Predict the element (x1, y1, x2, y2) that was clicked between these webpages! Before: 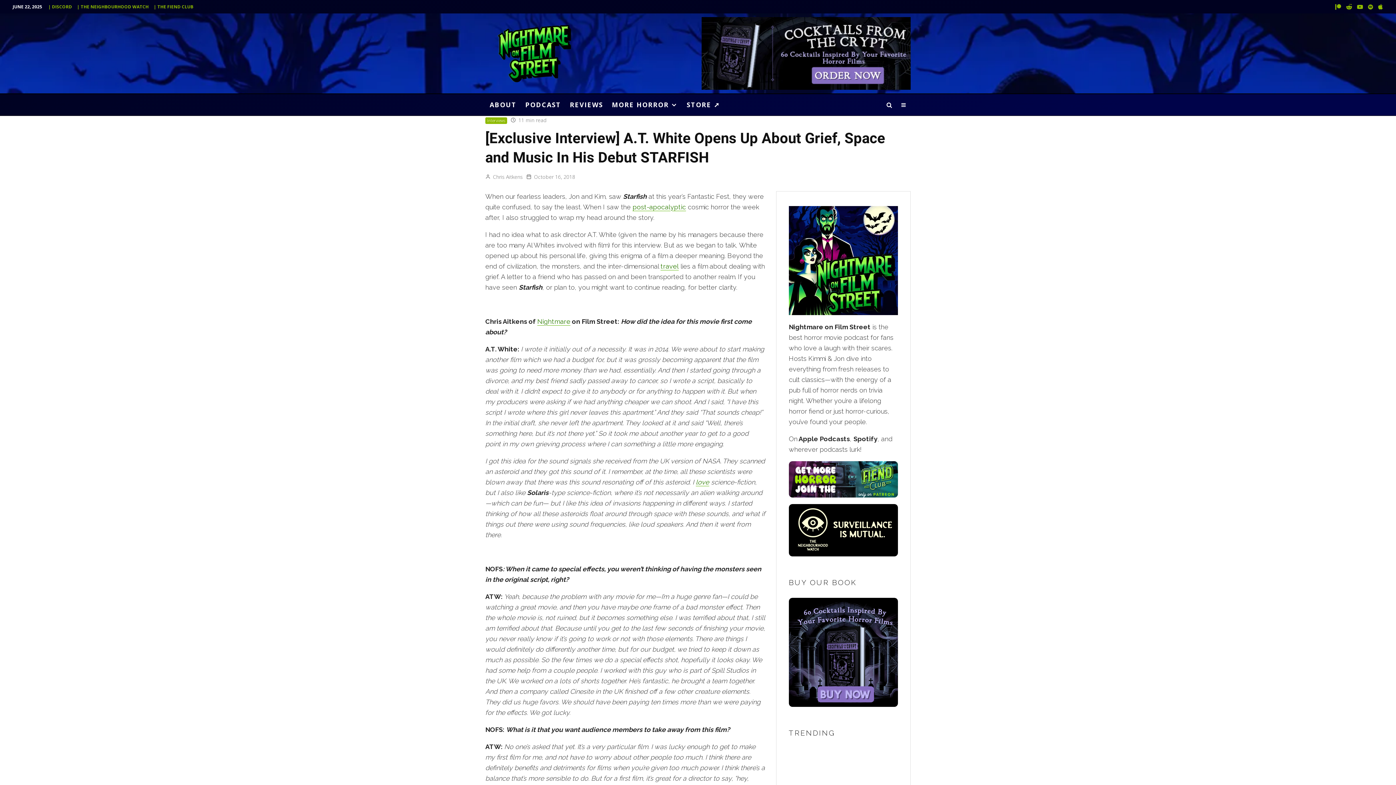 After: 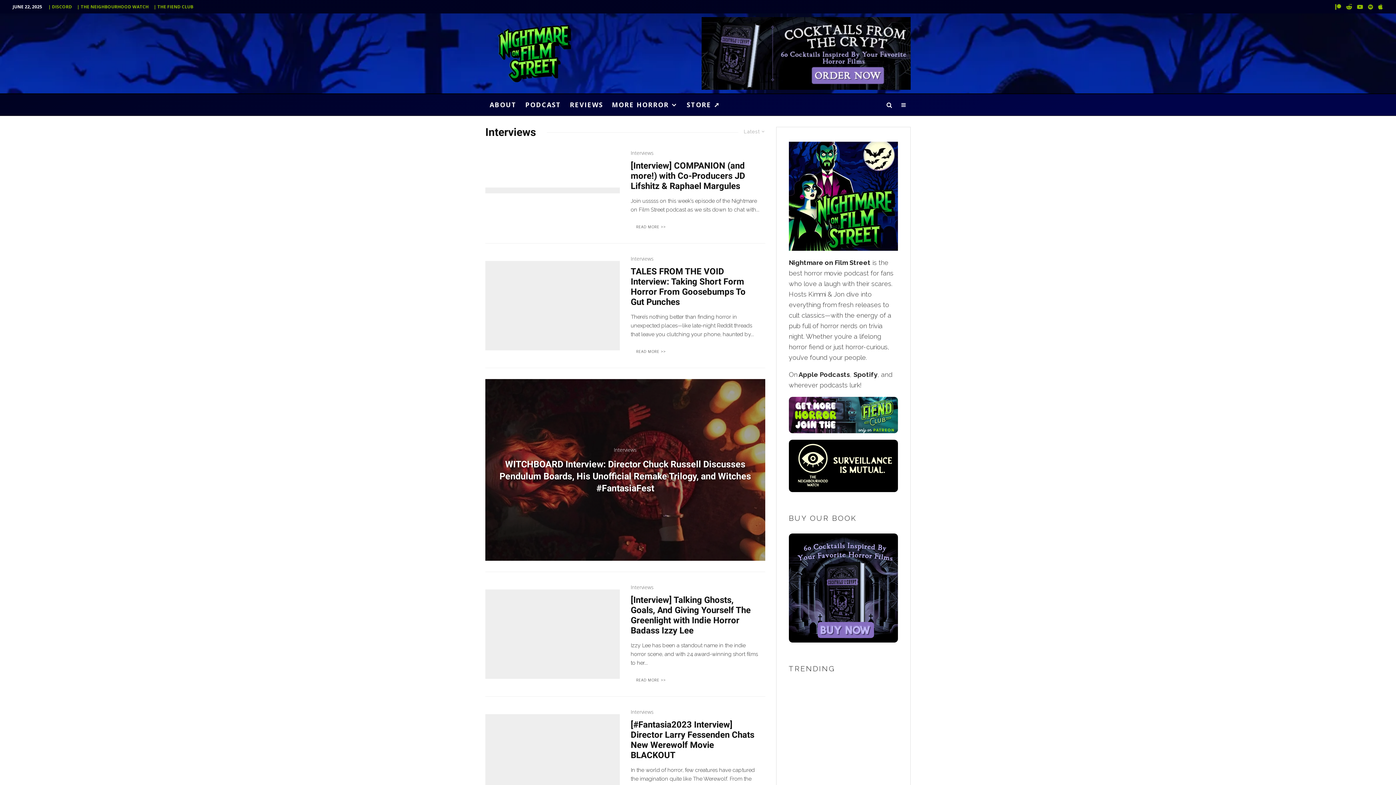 Action: label: Interviews bbox: (485, 117, 507, 124)